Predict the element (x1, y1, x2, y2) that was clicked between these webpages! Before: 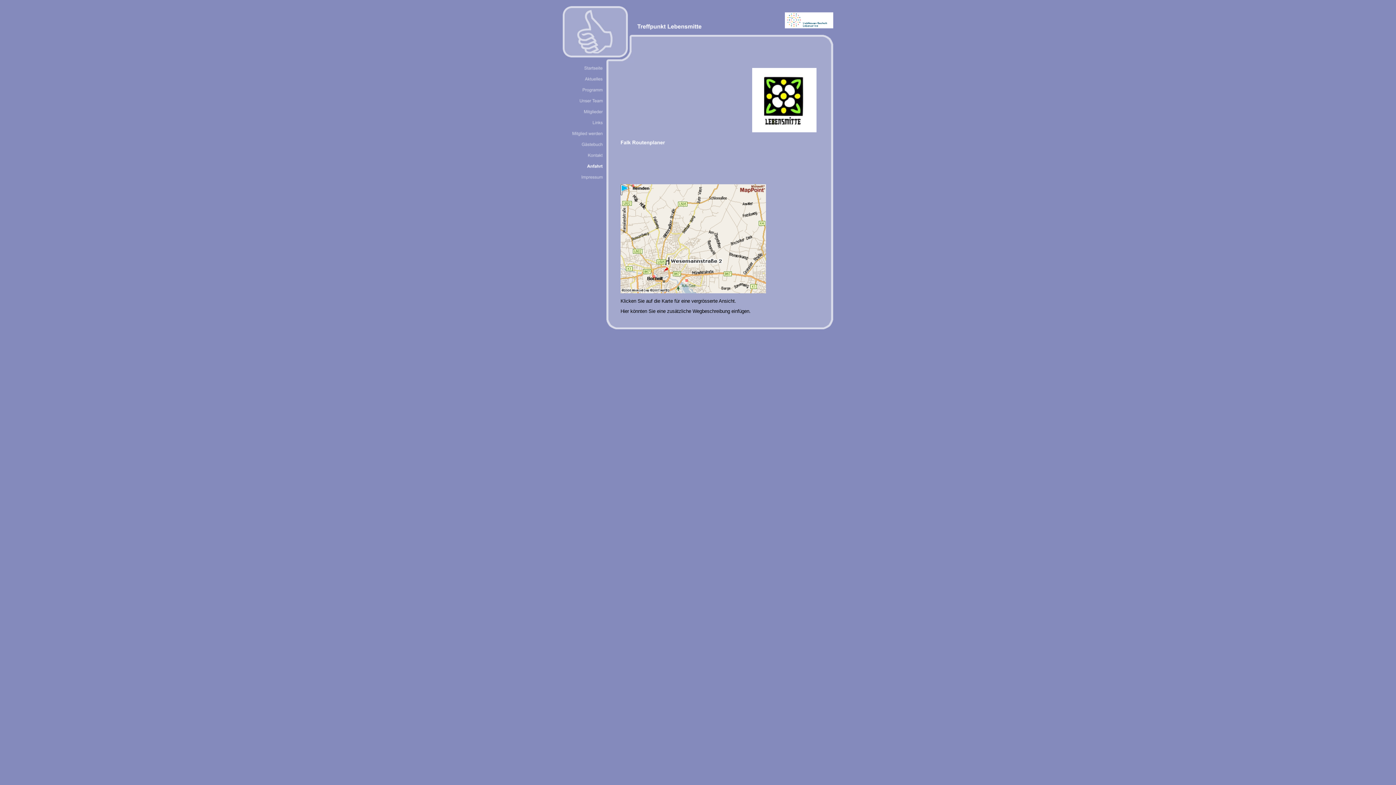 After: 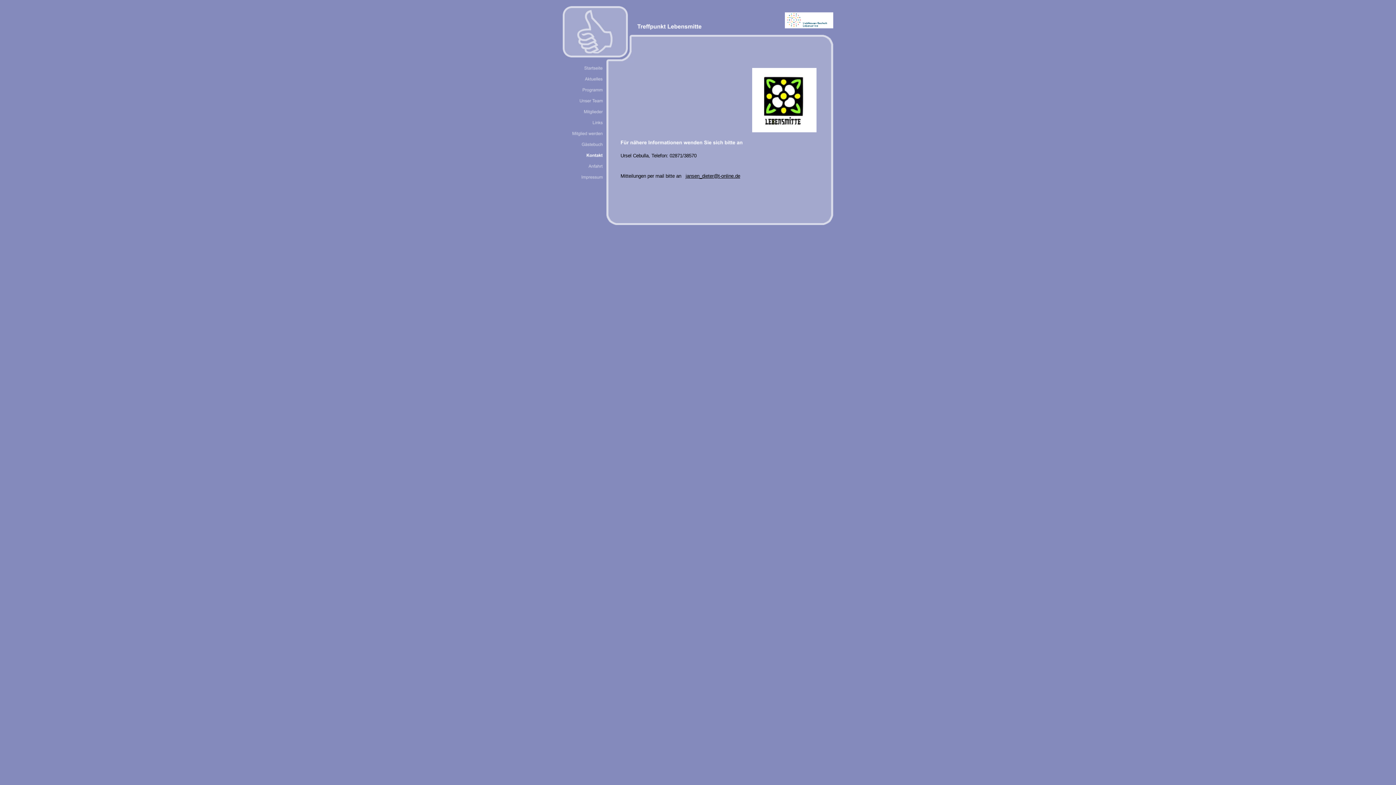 Action: bbox: (560, 156, 610, 161)